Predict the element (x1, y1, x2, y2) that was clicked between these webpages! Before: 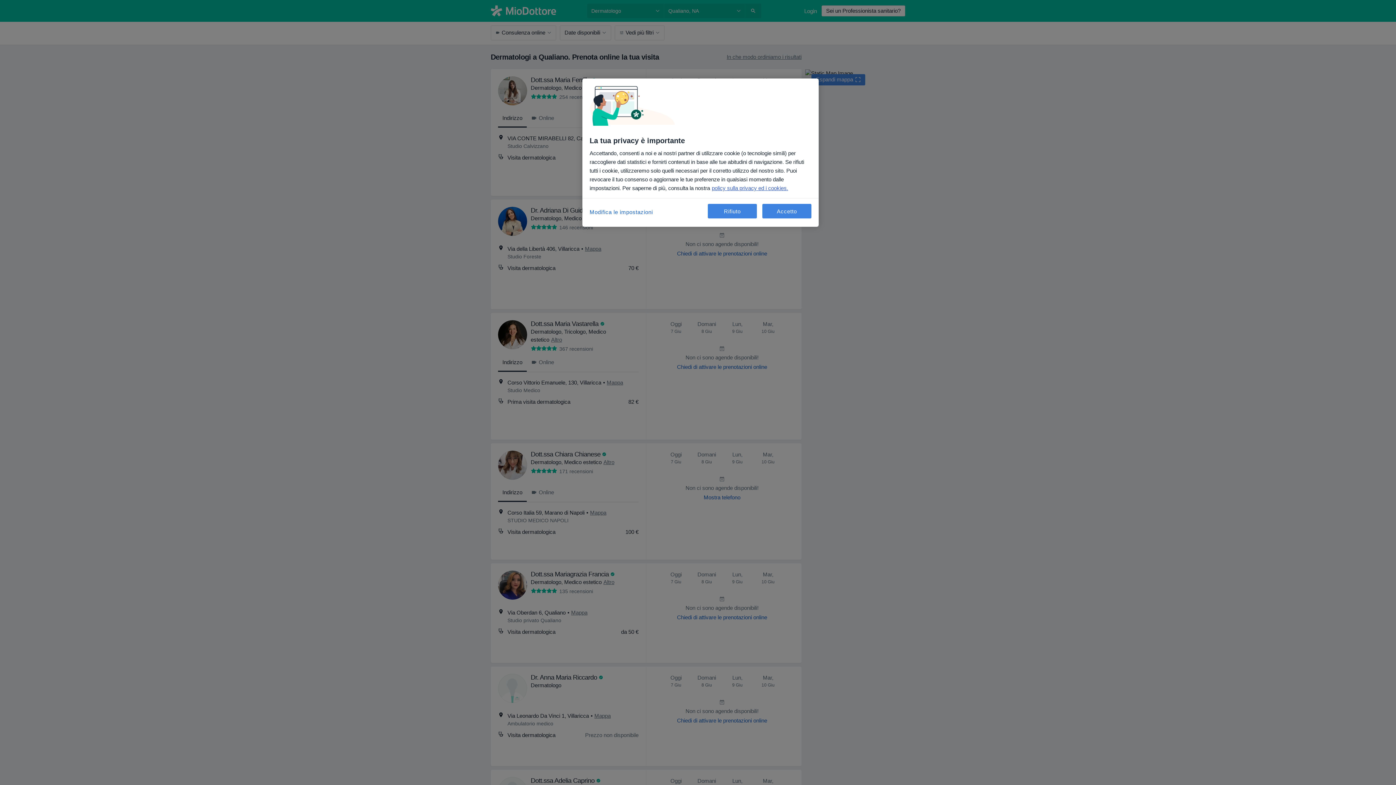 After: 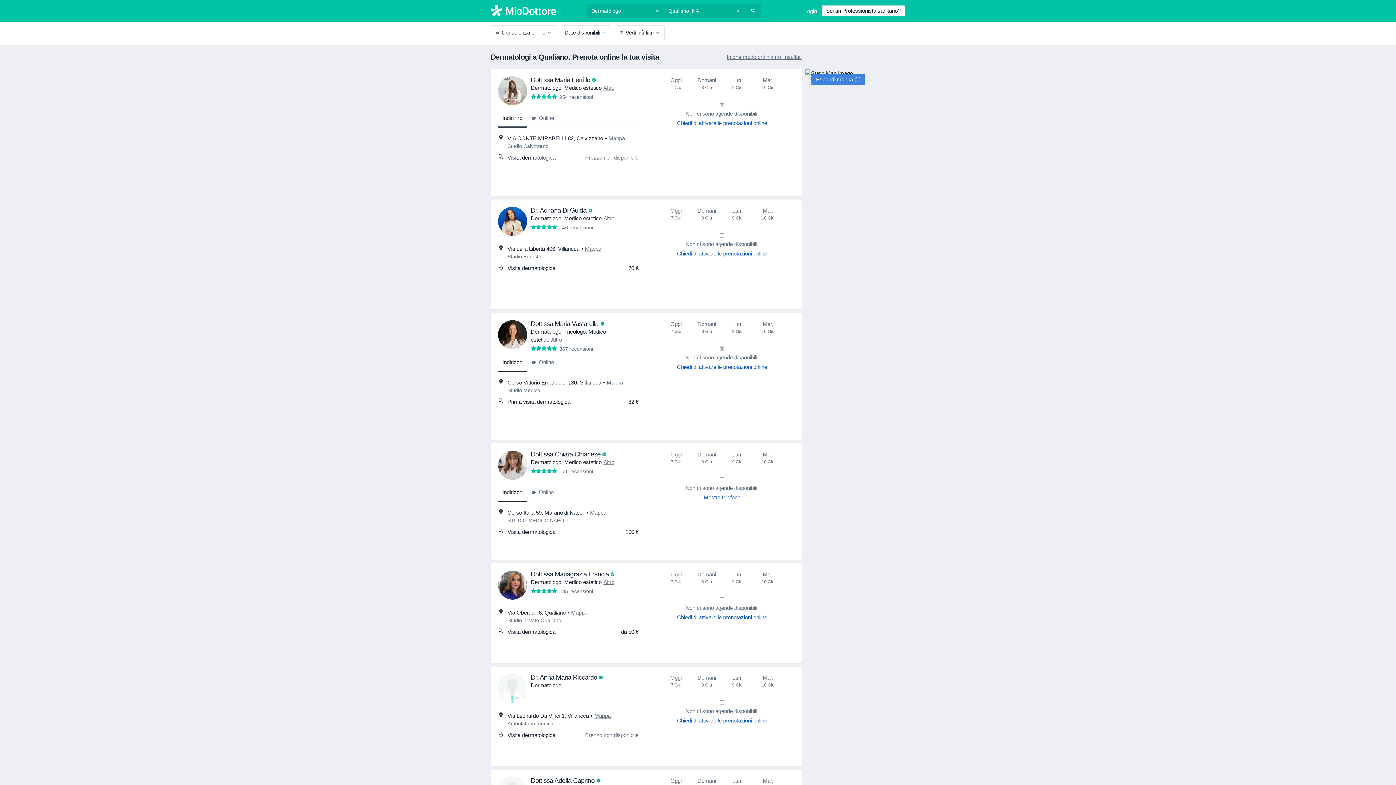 Action: label: Accetto bbox: (762, 204, 811, 218)